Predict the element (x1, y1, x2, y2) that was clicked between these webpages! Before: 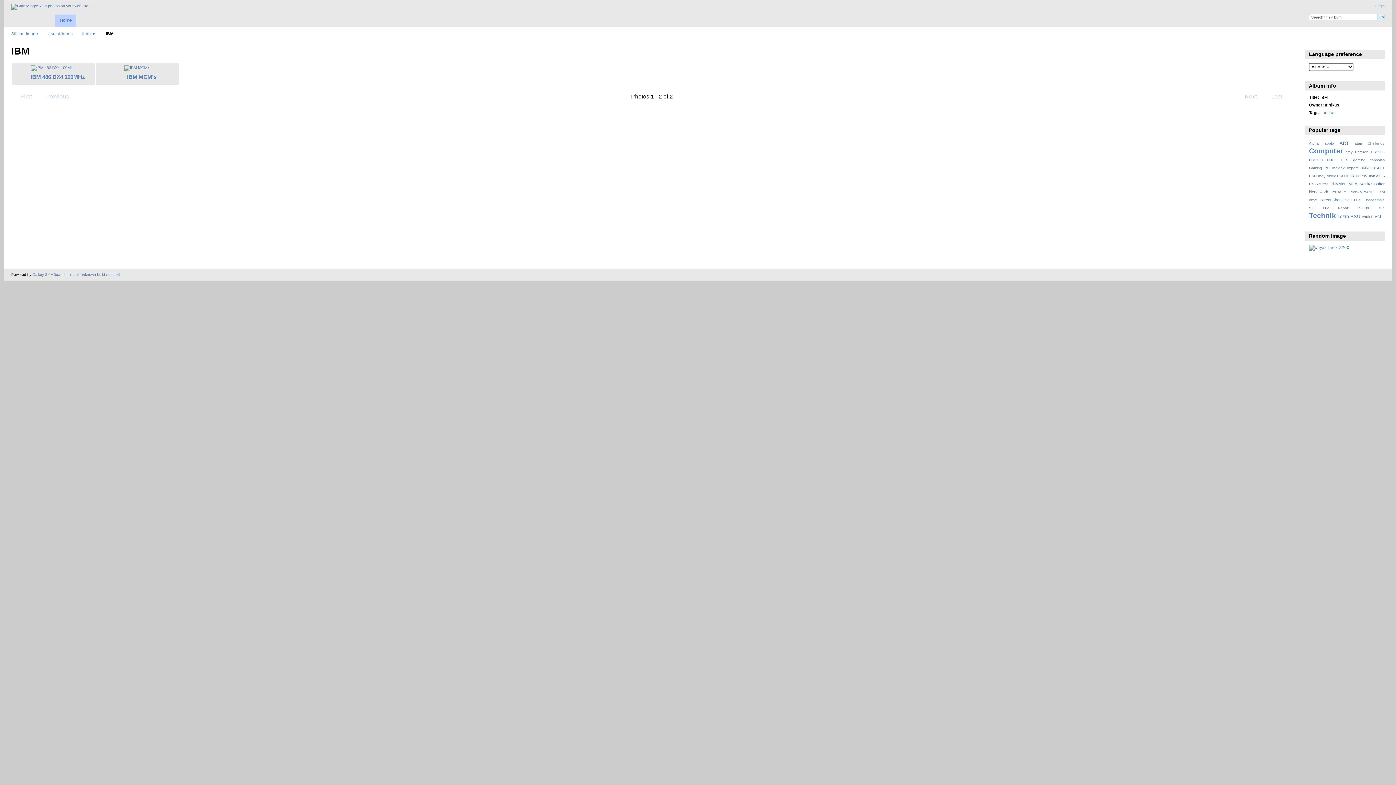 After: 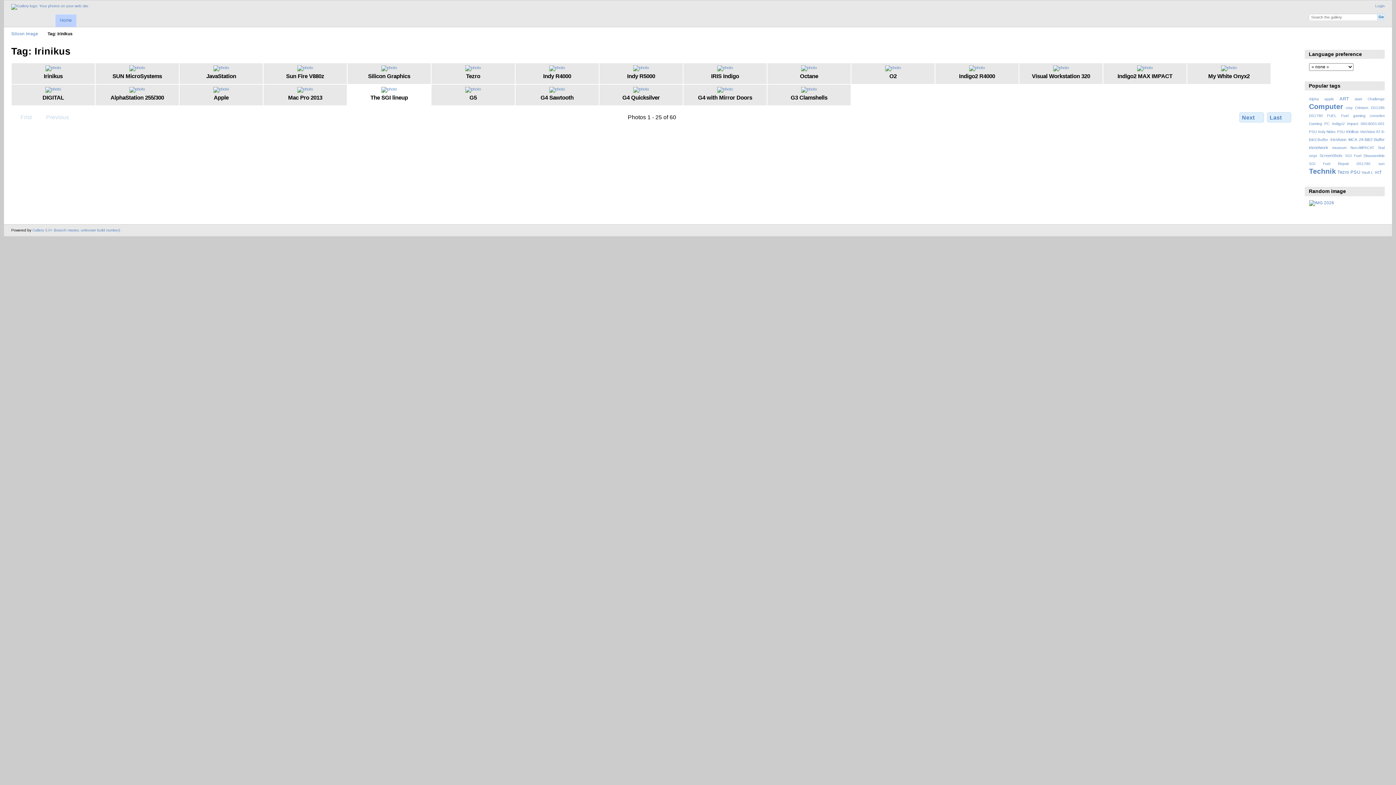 Action: bbox: (1346, 173, 1359, 178) label: Irinikus